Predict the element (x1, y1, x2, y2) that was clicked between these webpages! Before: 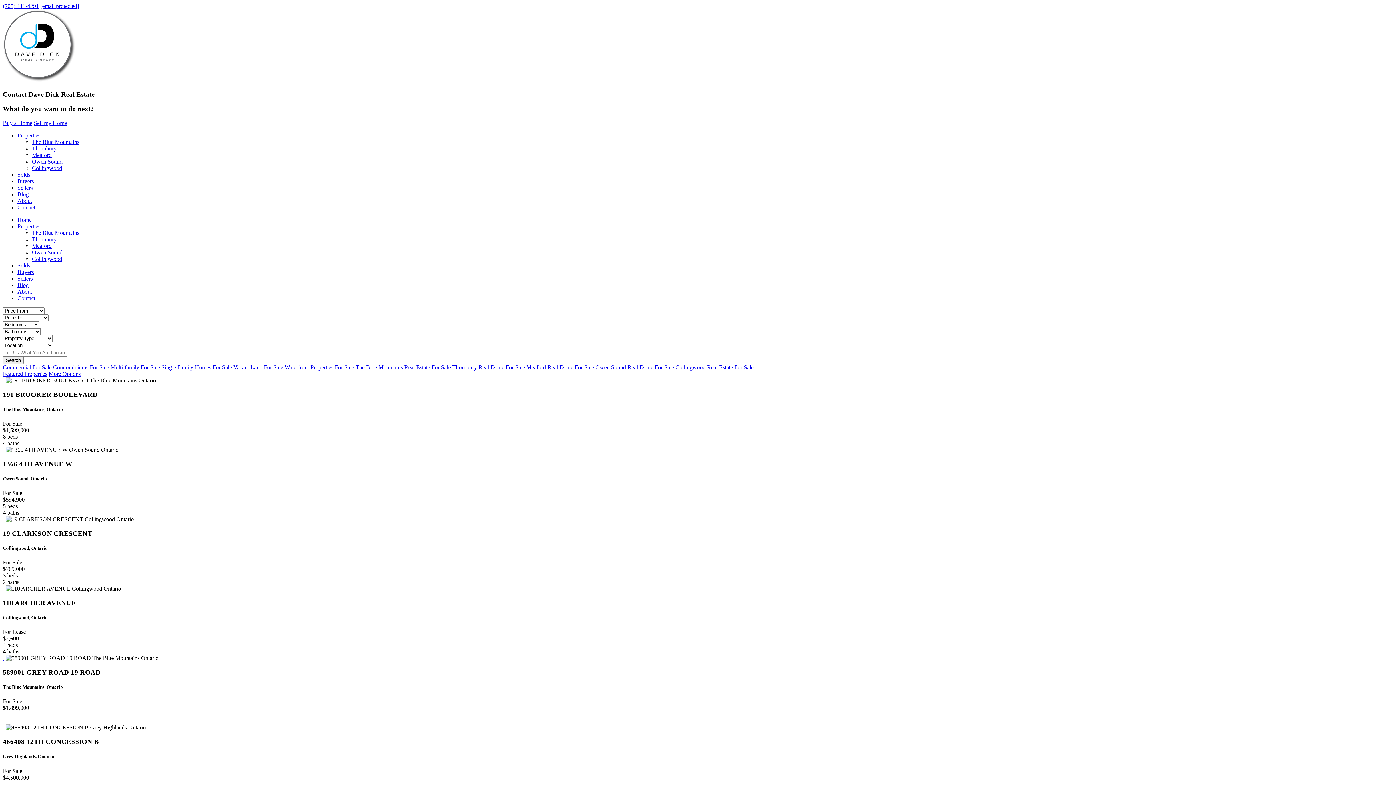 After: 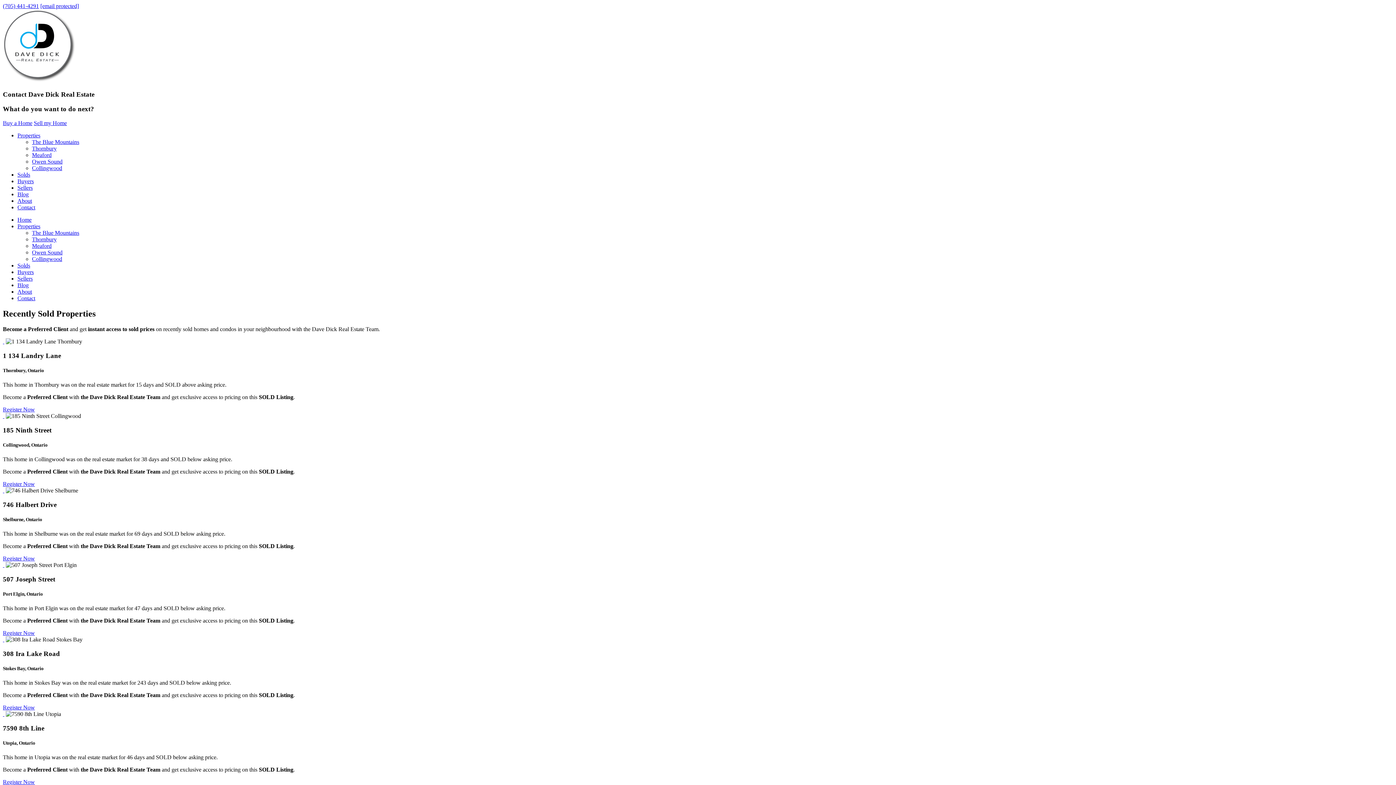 Action: bbox: (17, 171, 30, 177) label: Solds